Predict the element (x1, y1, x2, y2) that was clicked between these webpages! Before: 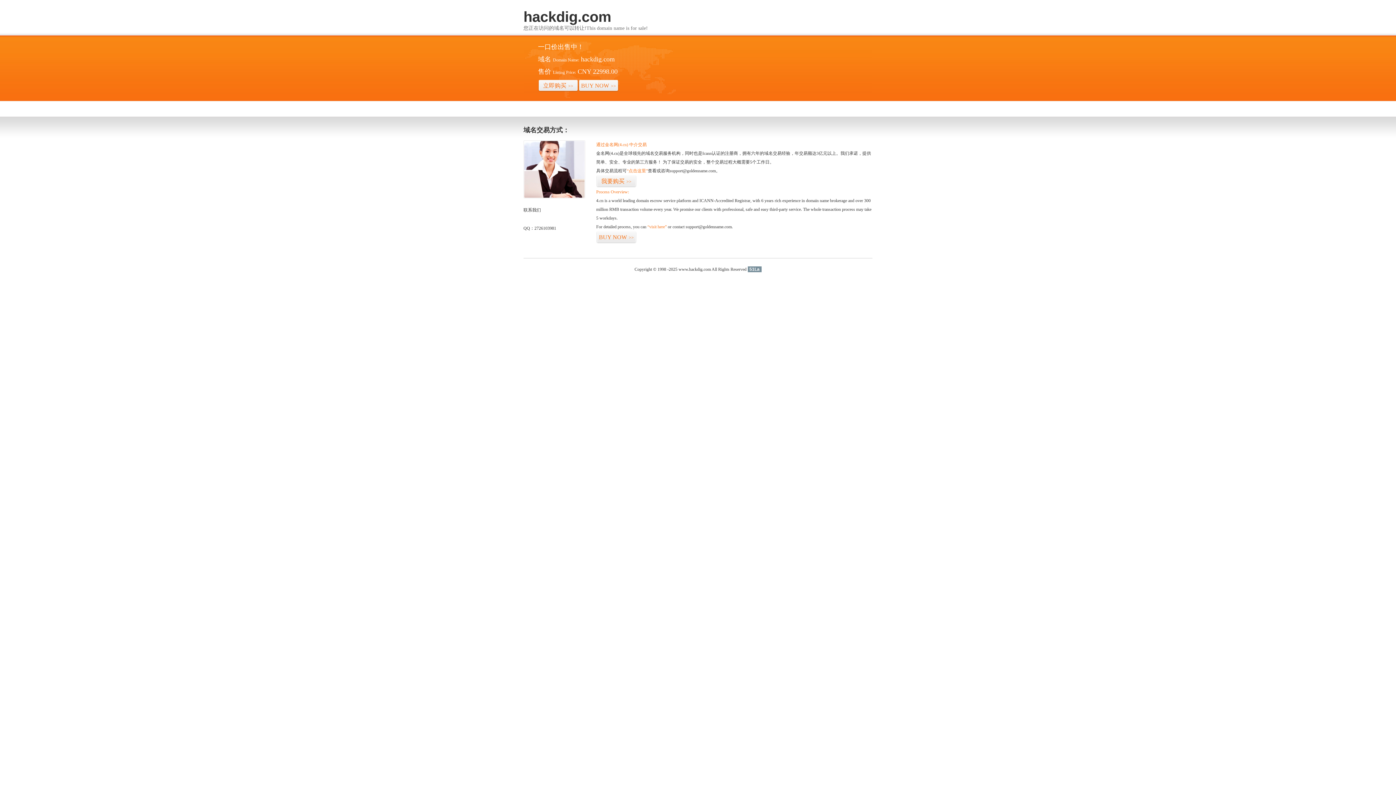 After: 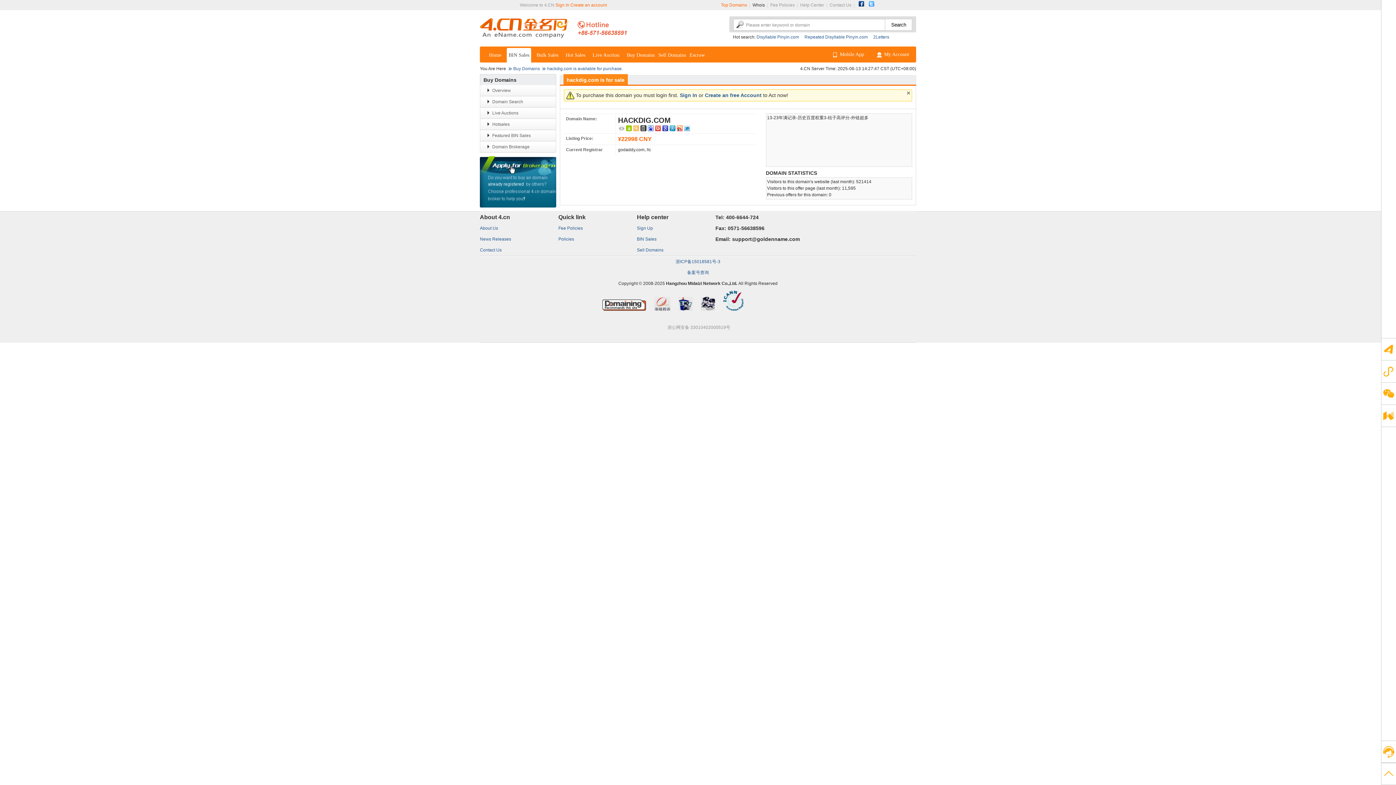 Action: bbox: (578, 79, 618, 92) label: BUY NOW>>